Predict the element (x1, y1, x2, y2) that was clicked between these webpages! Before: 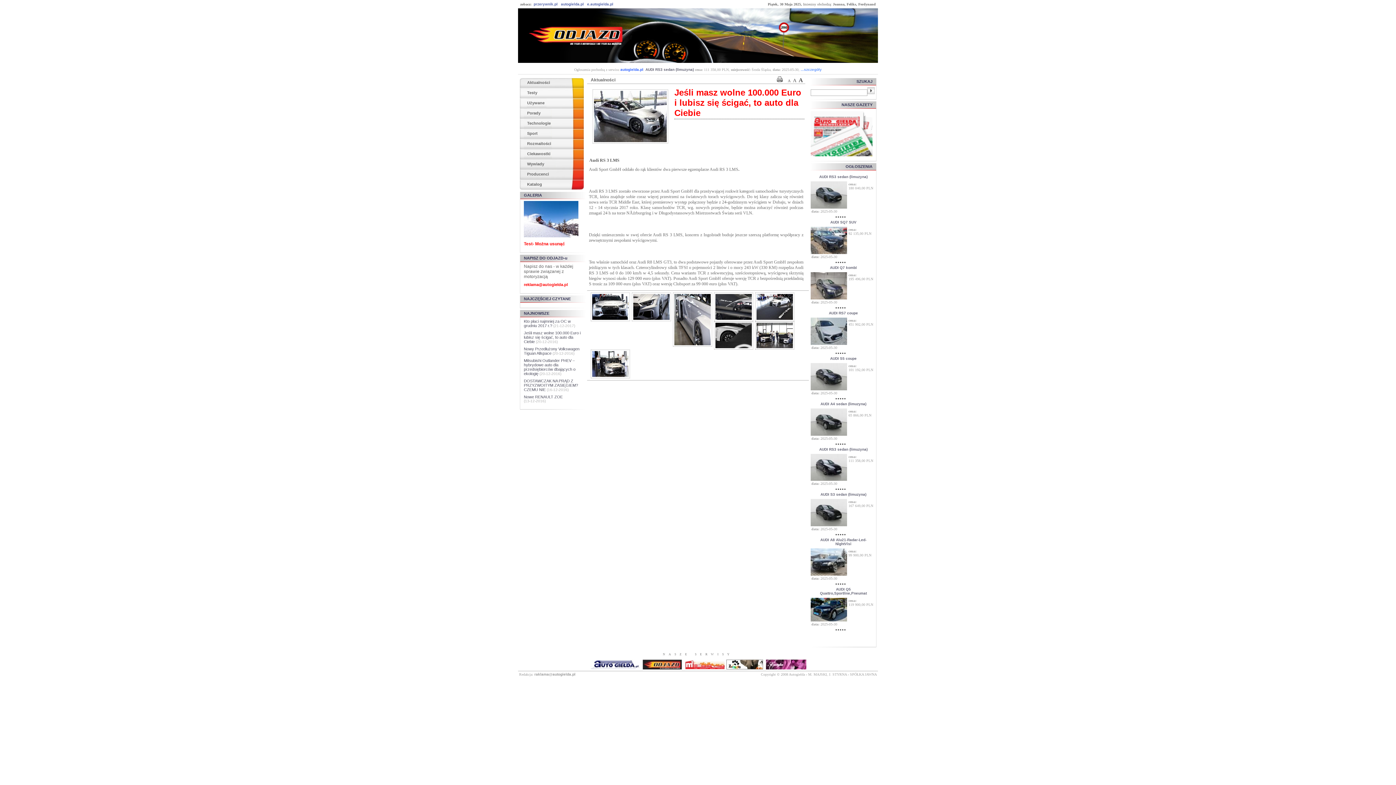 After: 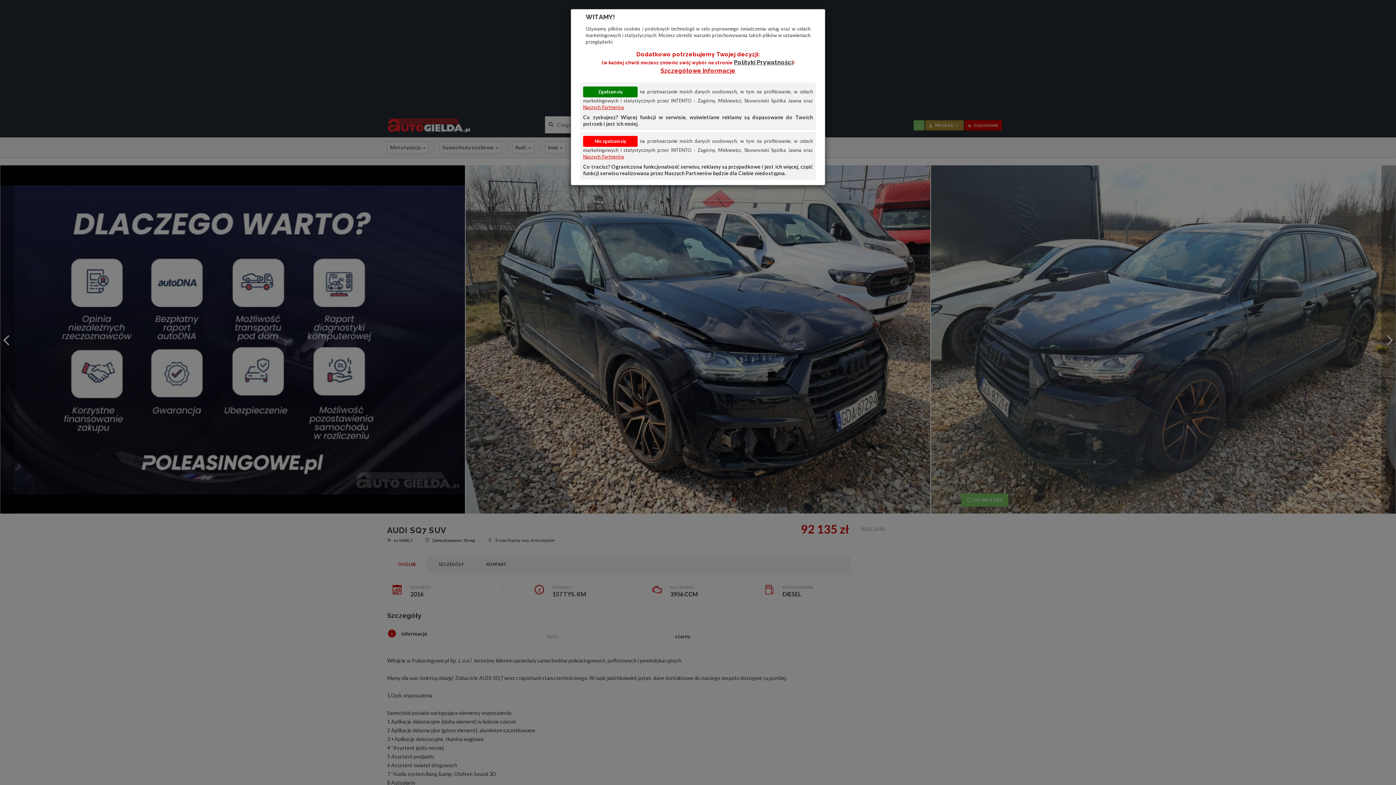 Action: label: AUDI SQ7 SUV bbox: (830, 220, 856, 224)